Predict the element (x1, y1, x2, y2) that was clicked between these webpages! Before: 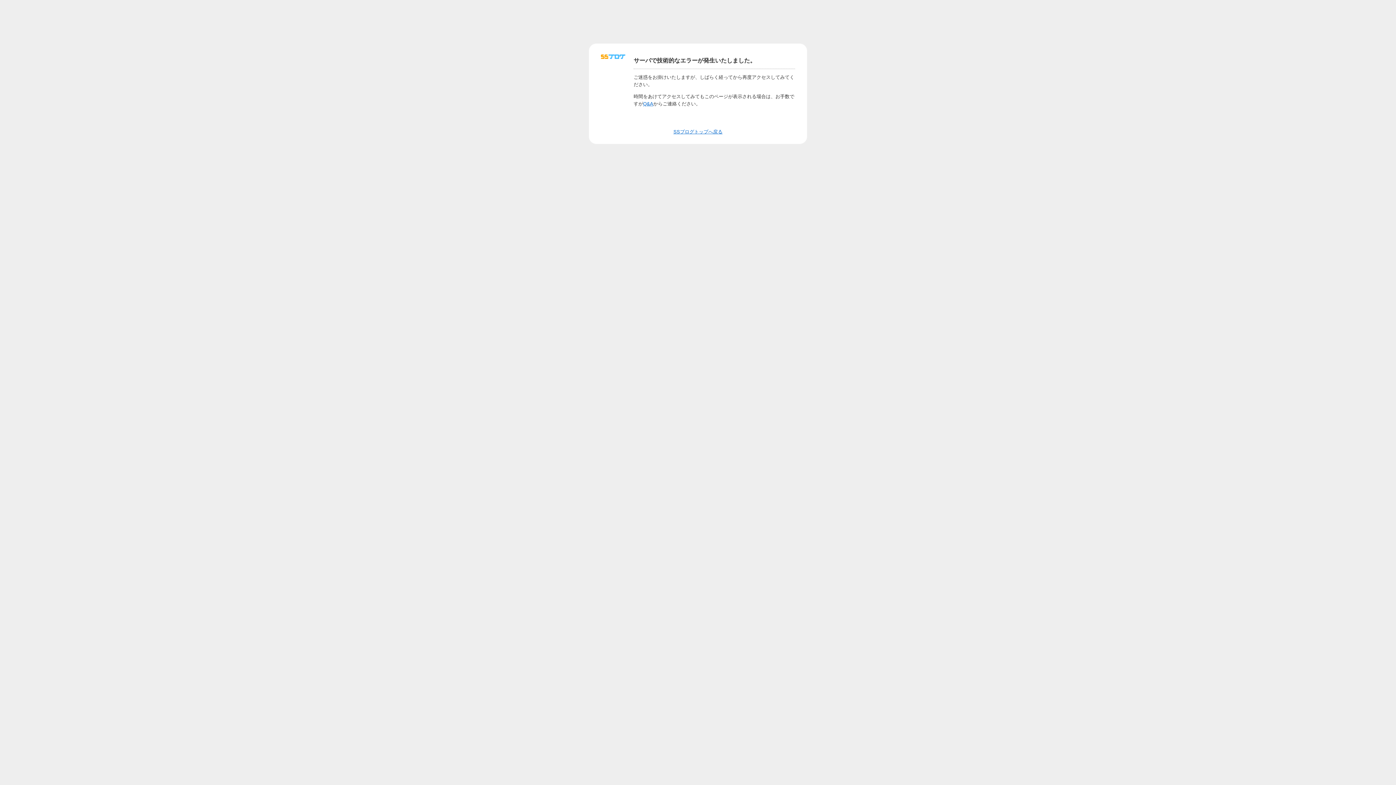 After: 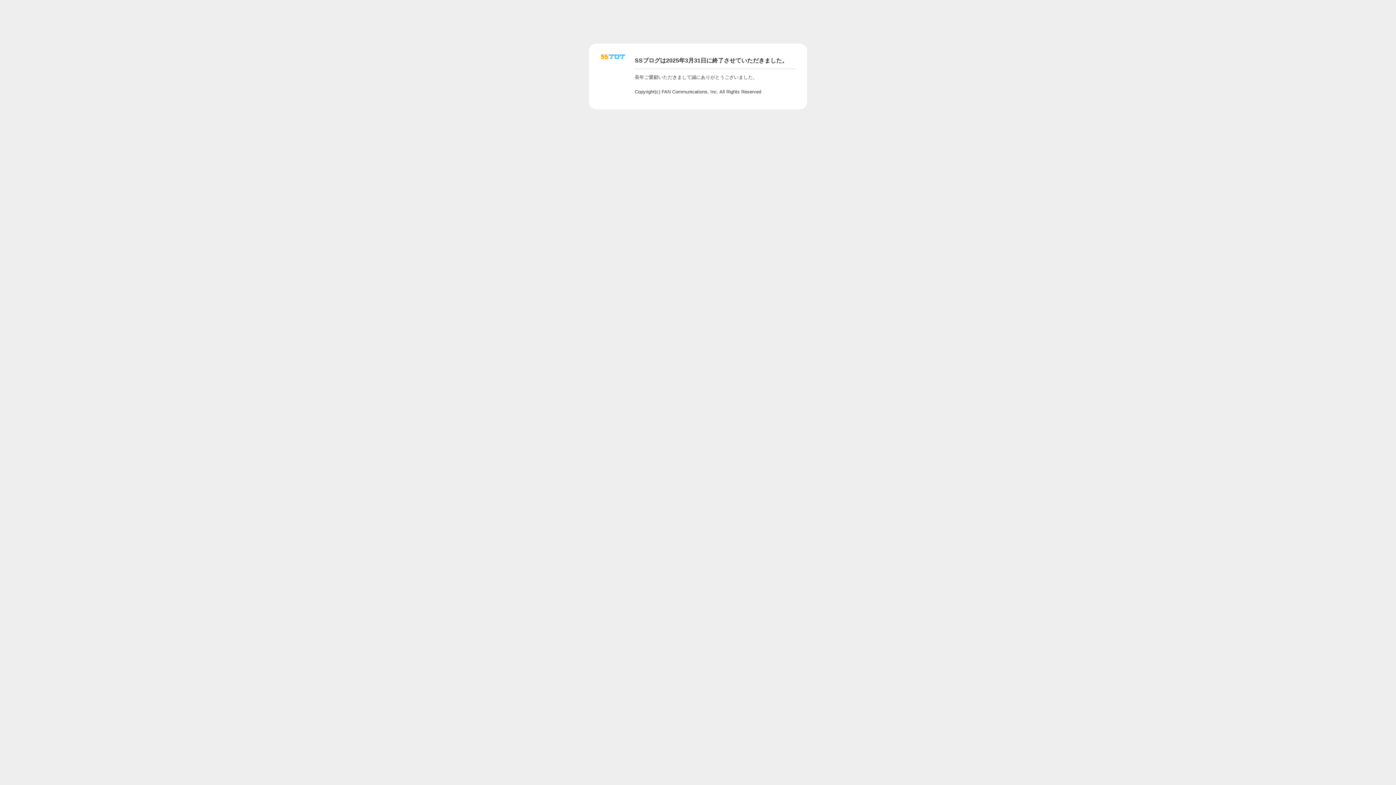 Action: bbox: (601, 56, 625, 62)